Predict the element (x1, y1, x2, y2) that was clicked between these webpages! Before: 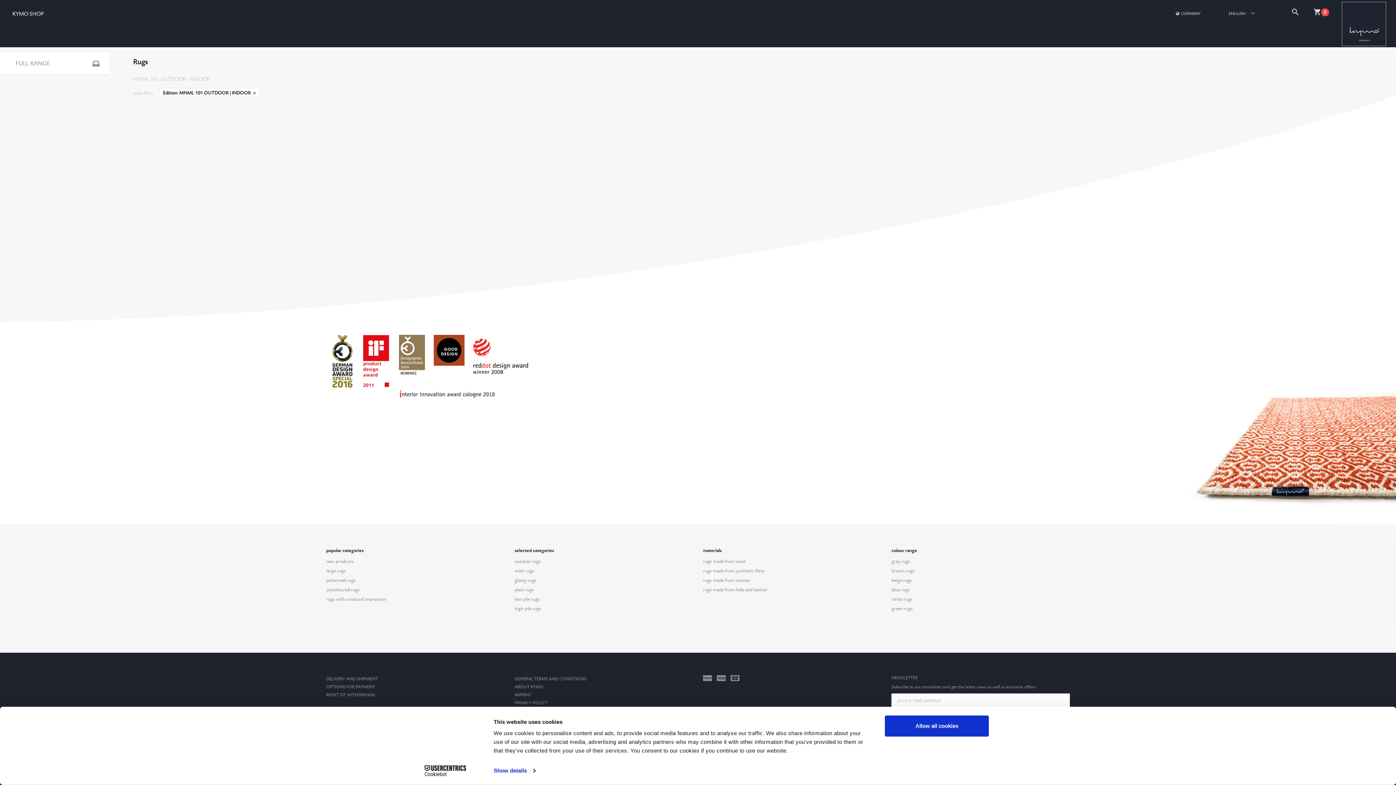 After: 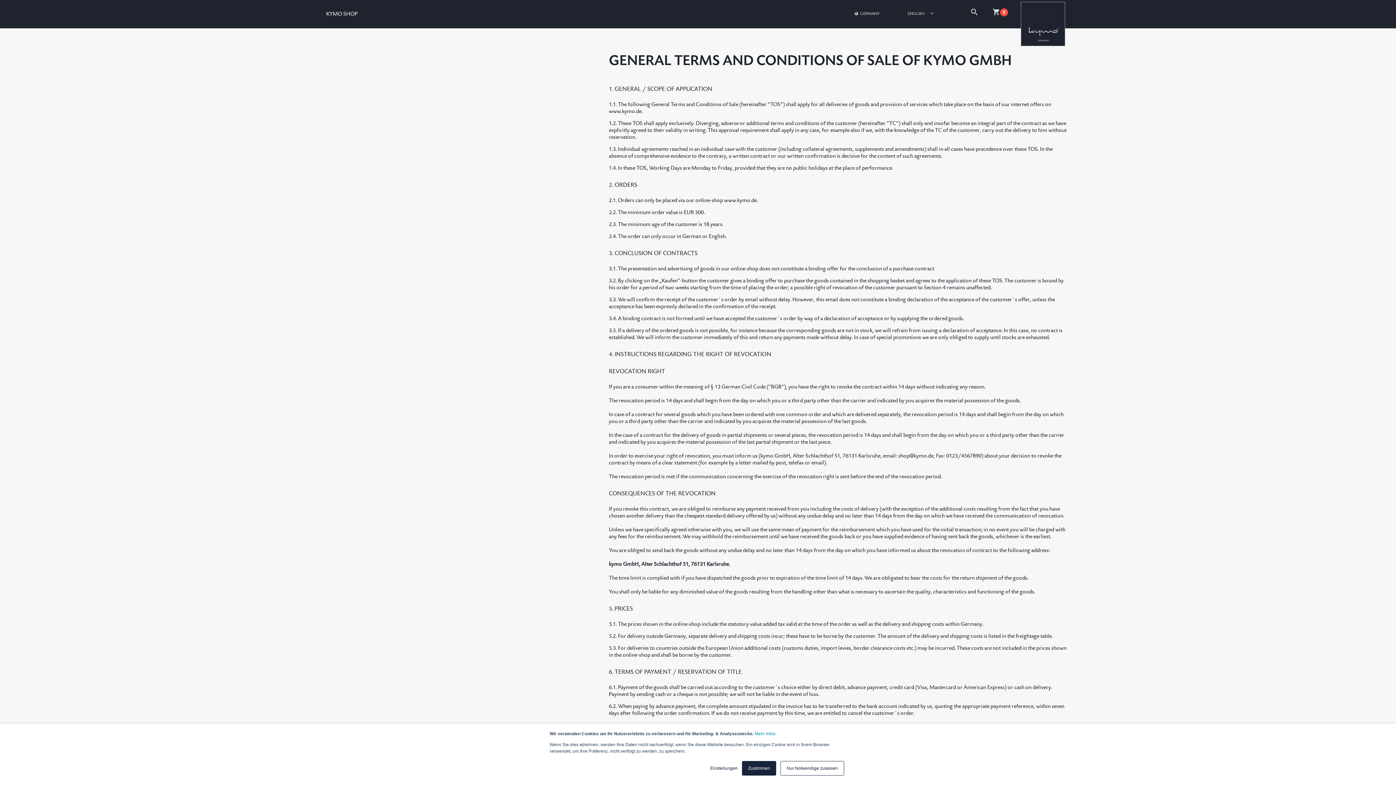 Action: label: GENERAL TERMS AND CONDITIONS bbox: (514, 675, 693, 683)